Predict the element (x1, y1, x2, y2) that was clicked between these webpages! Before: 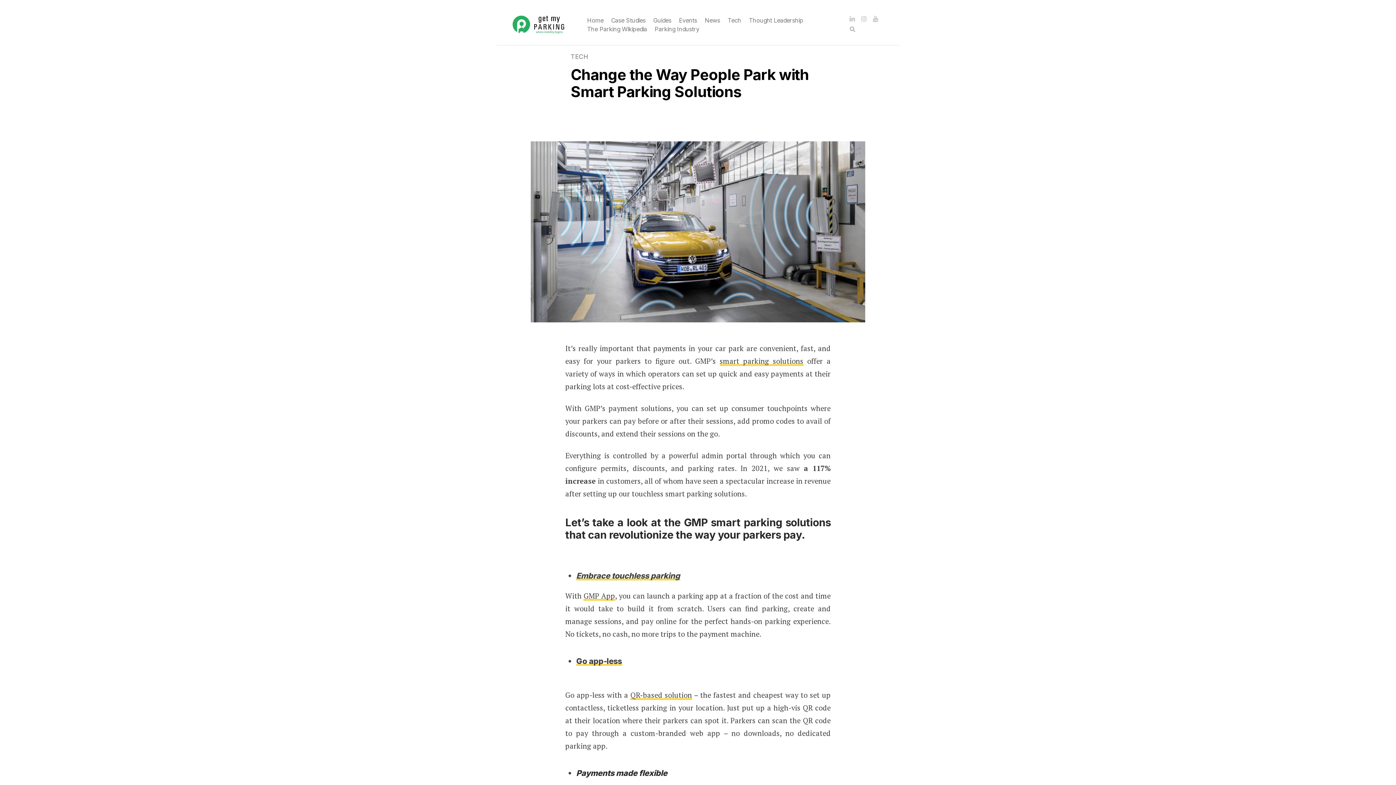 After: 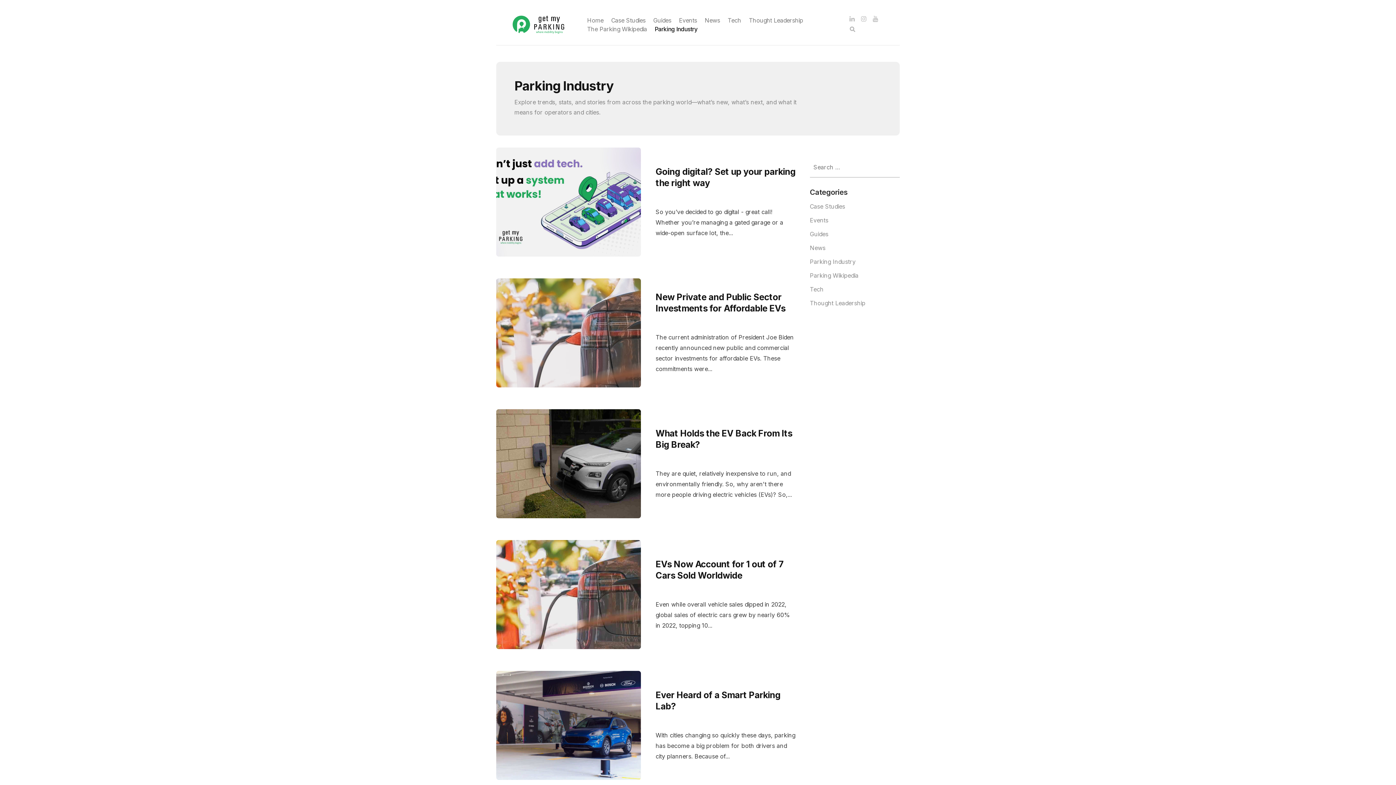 Action: bbox: (654, 25, 699, 32) label: Parking Industry